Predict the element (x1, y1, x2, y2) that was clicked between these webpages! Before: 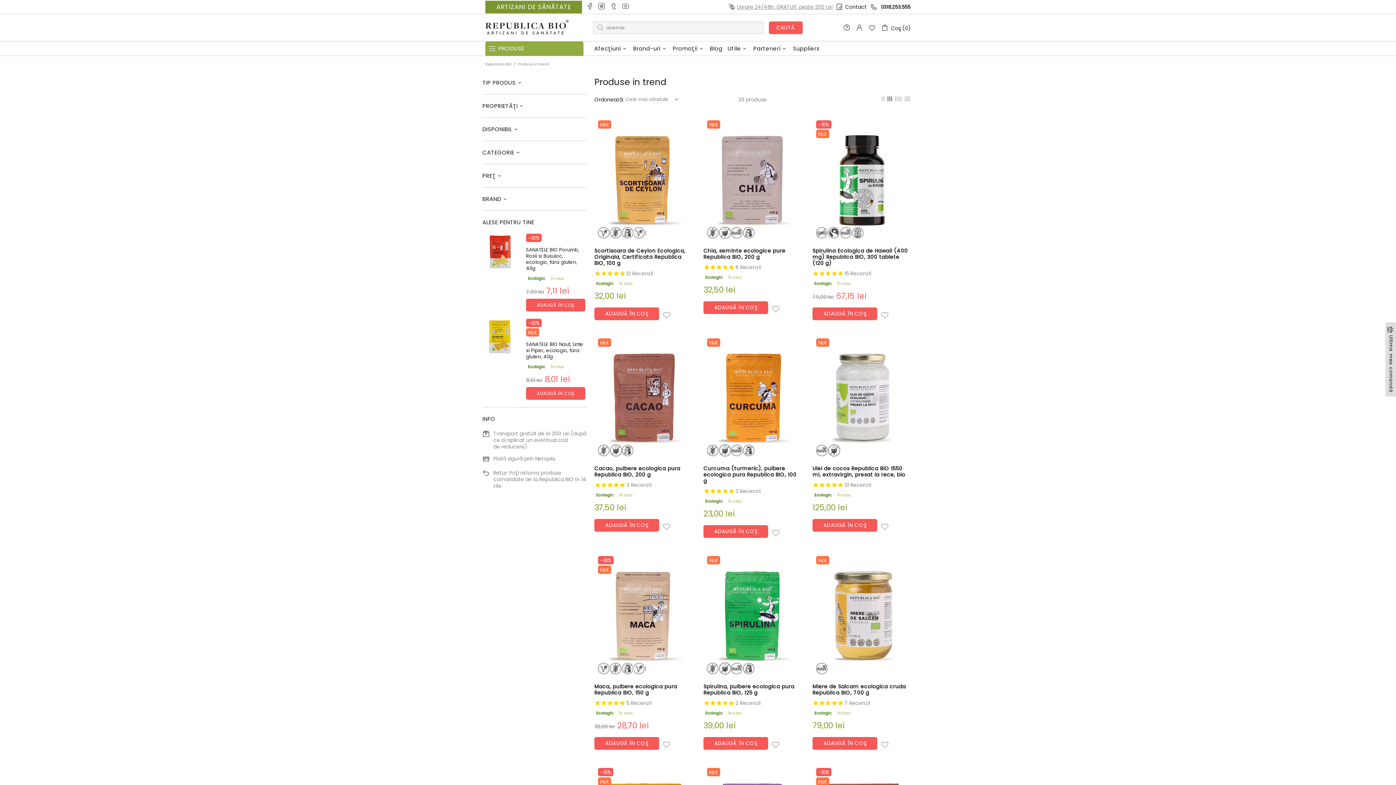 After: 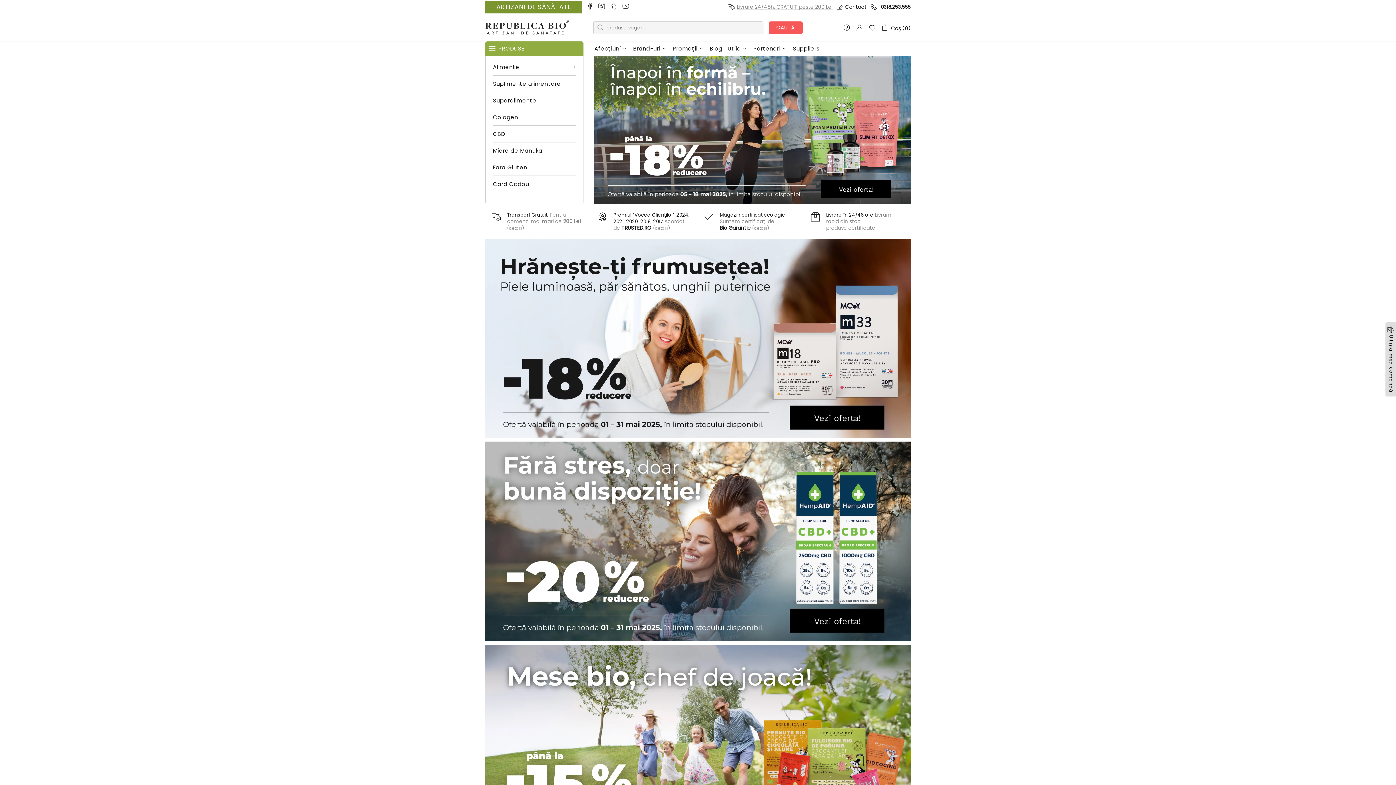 Action: bbox: (751, 41, 790, 56) label: Parteneri